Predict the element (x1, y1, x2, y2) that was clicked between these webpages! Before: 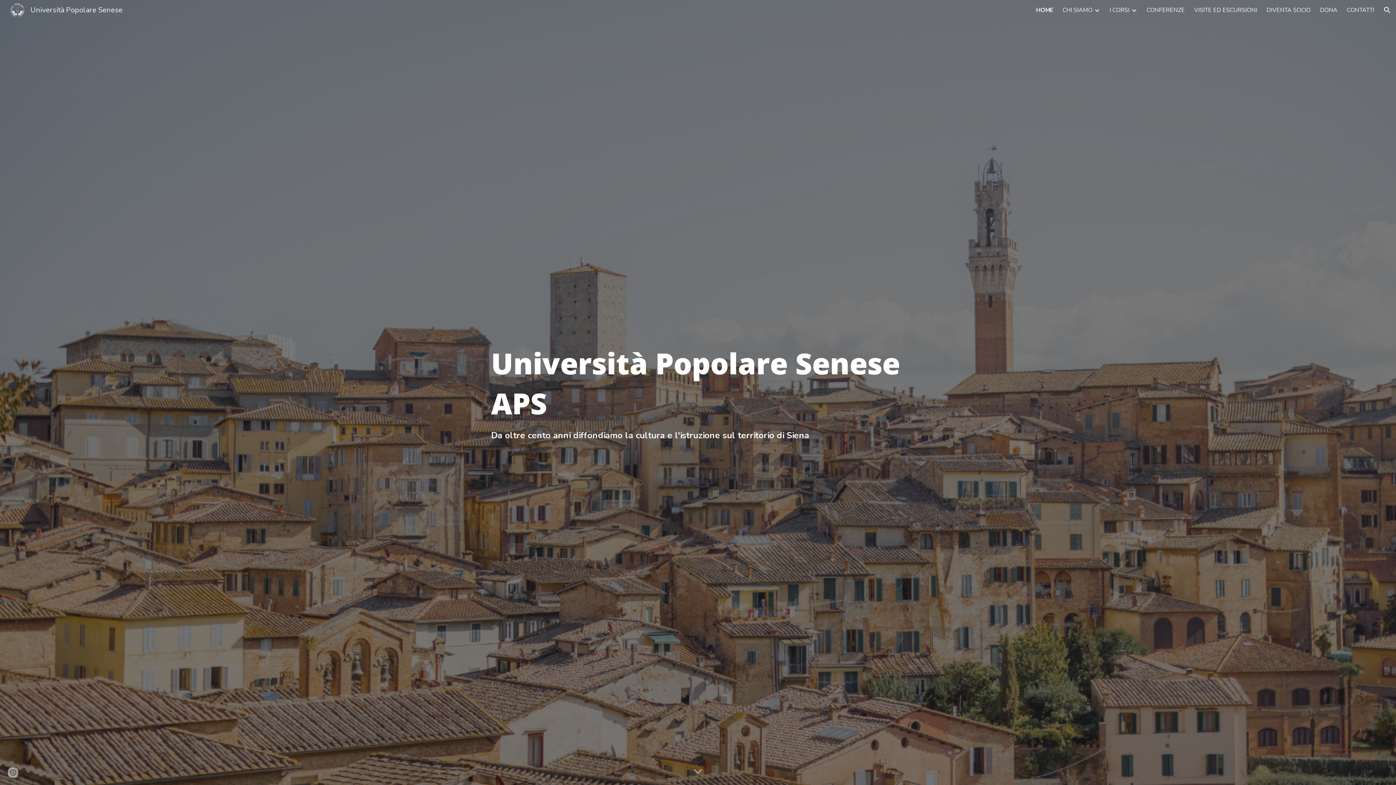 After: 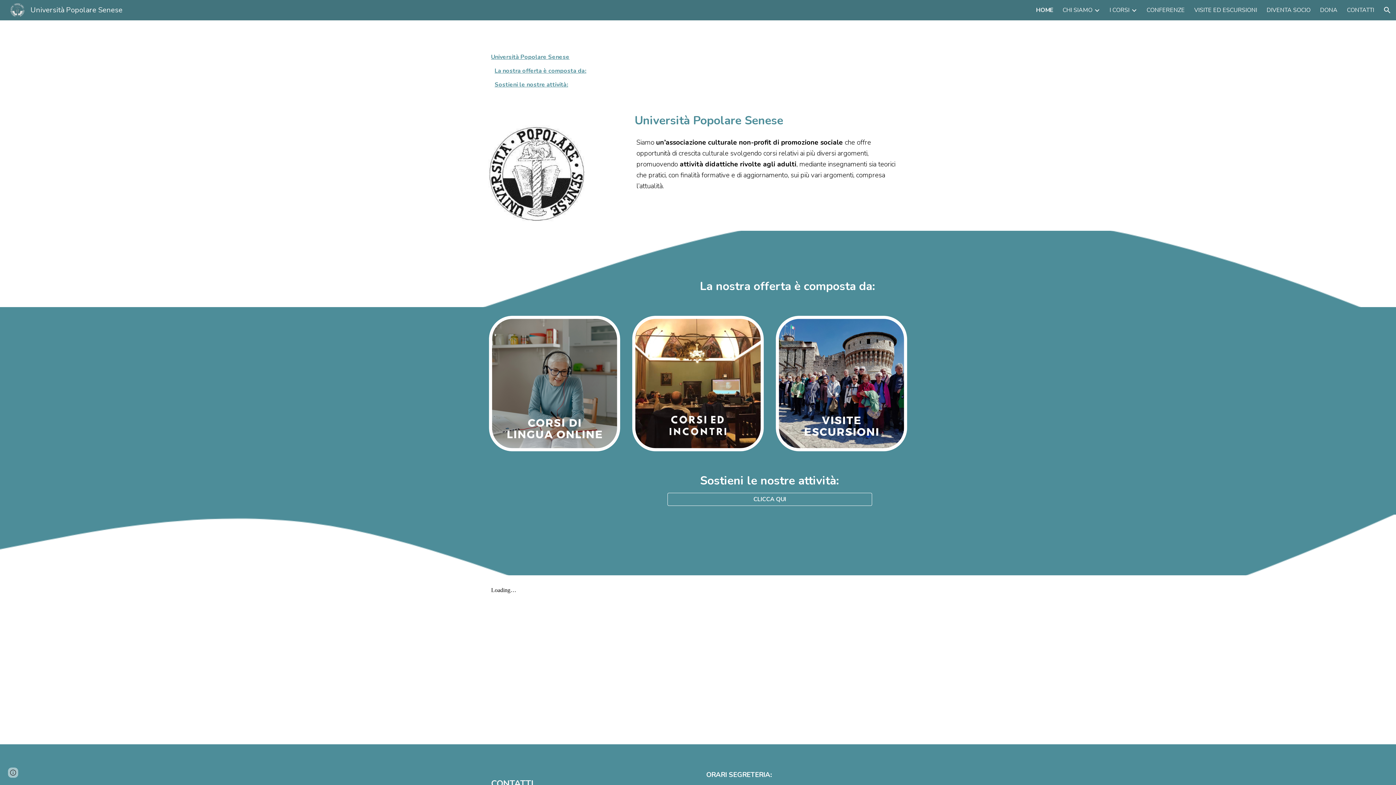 Action: bbox: (689, 763, 706, 781) label: Scroll down